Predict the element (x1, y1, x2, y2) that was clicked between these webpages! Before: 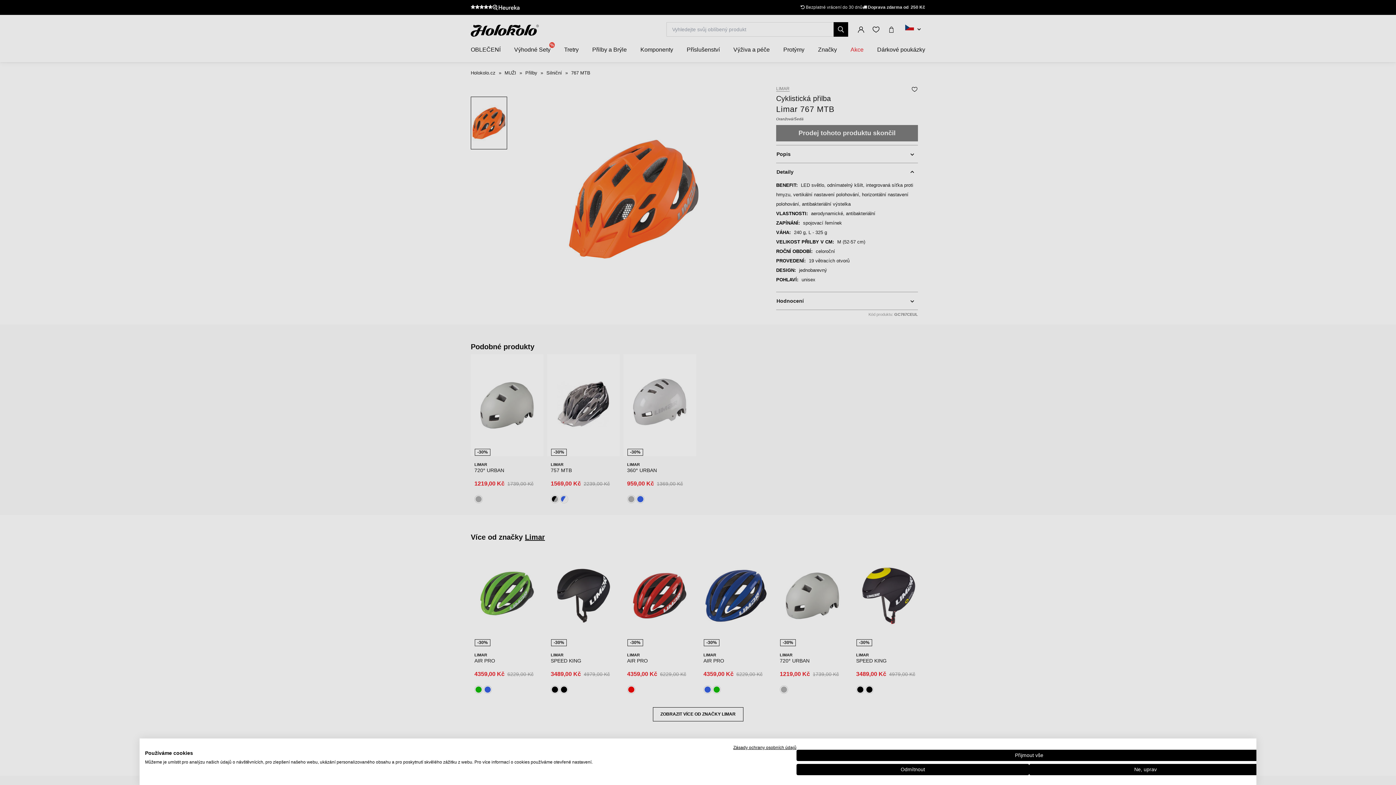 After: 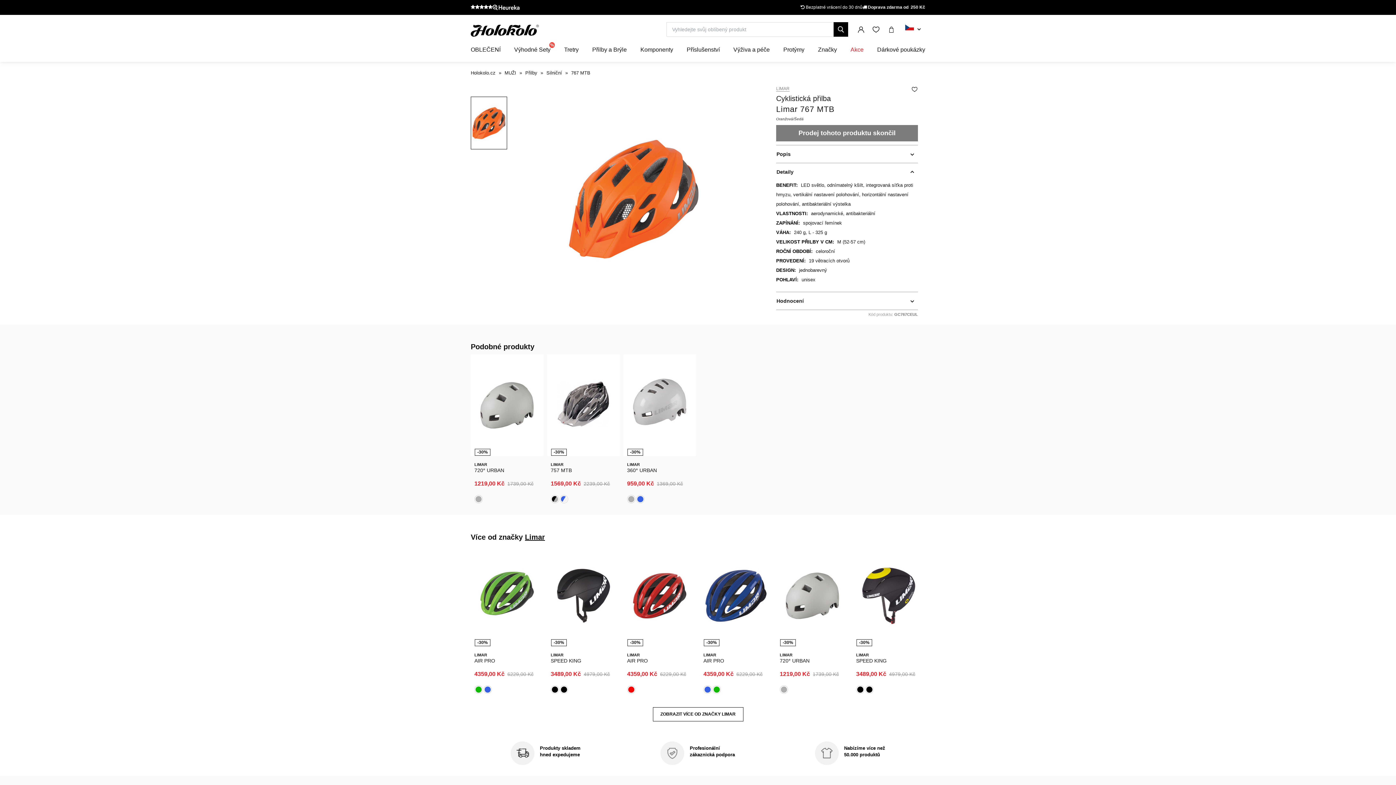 Action: bbox: (796, 764, 1029, 775) label: Odmítnout všechny cookies